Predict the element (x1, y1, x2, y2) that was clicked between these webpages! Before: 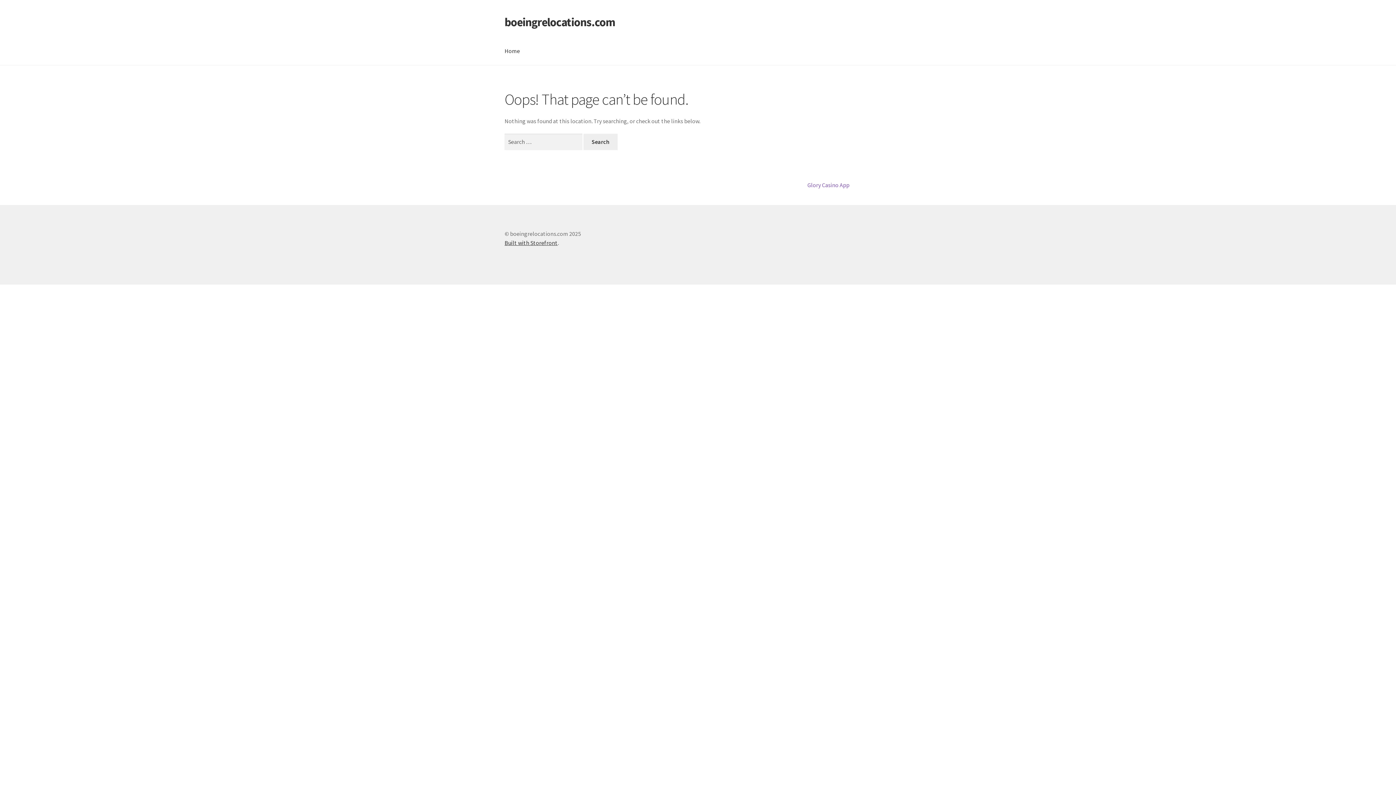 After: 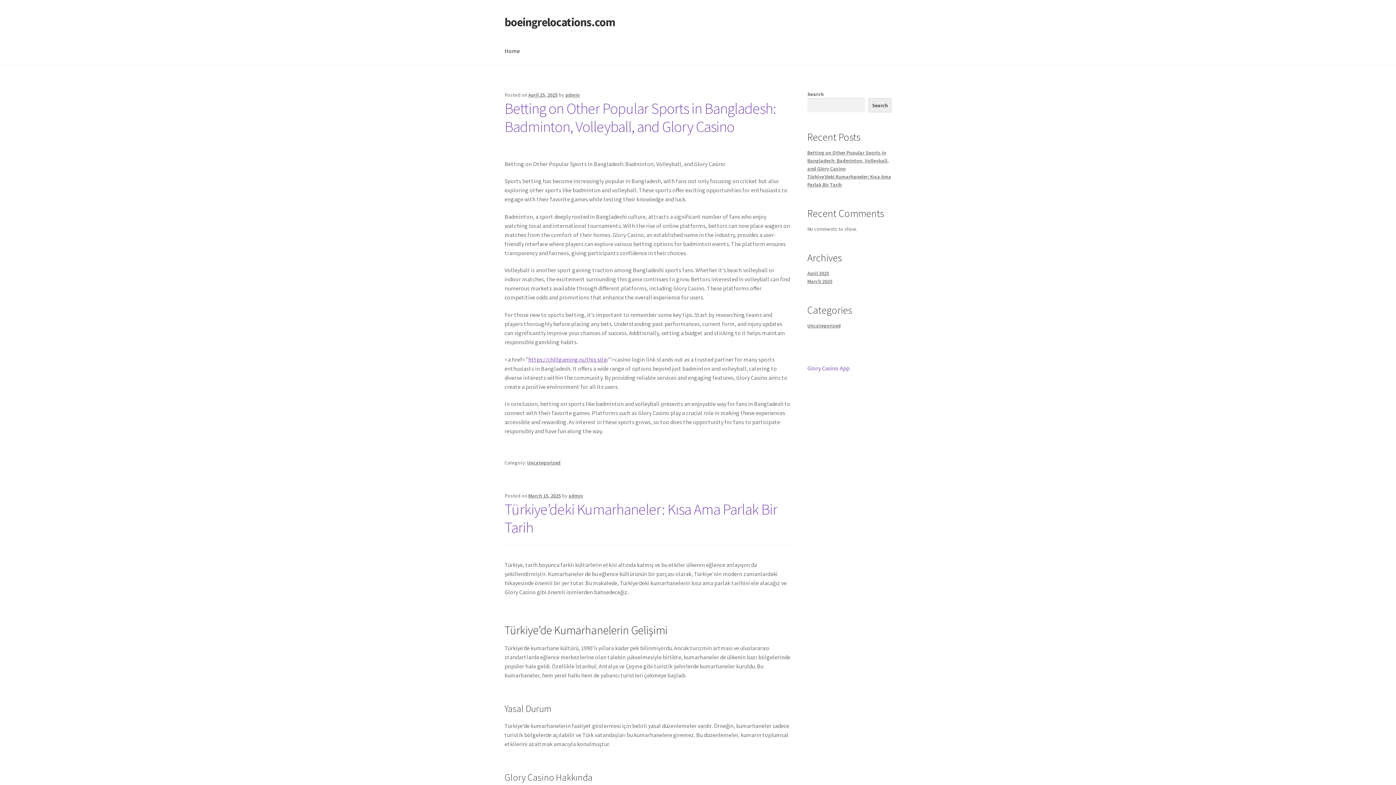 Action: bbox: (498, 37, 525, 65) label: Home